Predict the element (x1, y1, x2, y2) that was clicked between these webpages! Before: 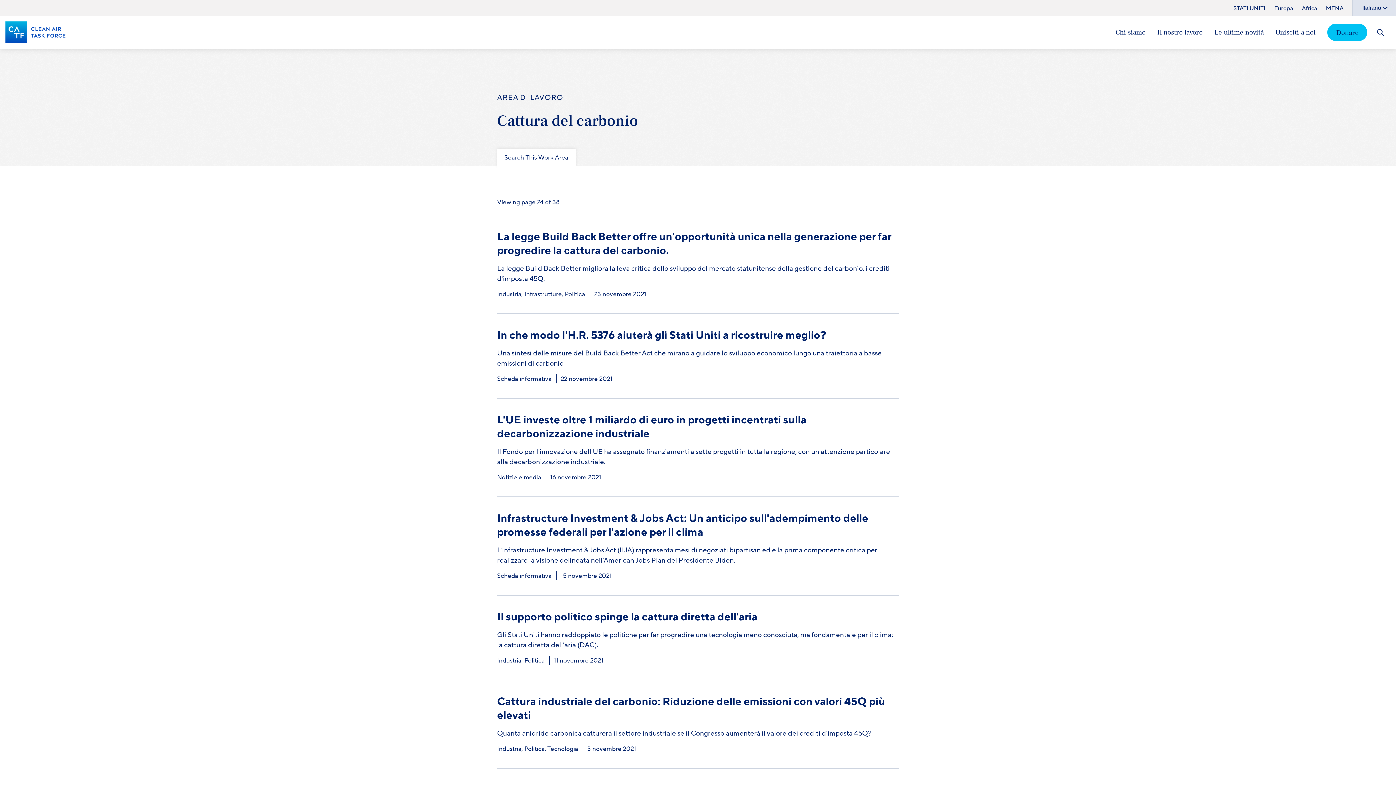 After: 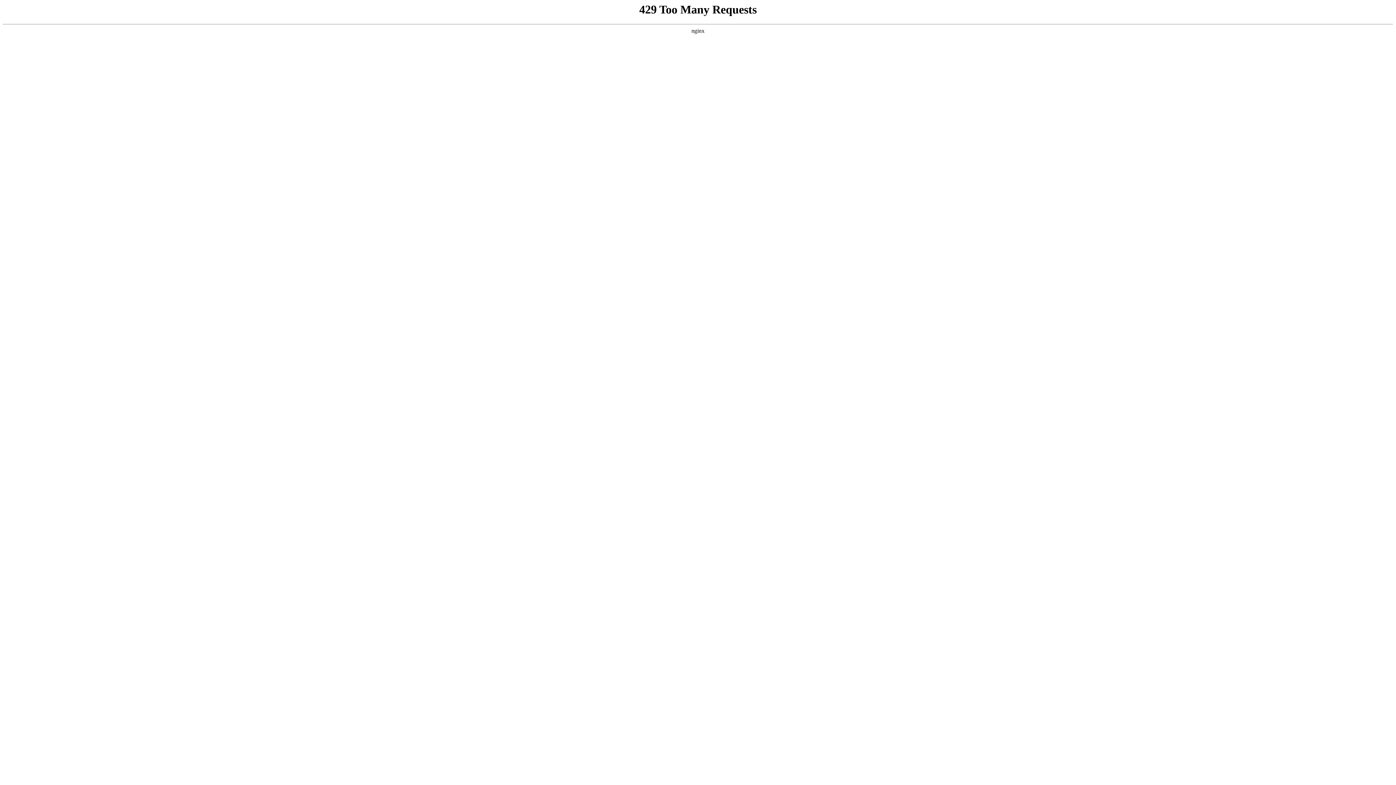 Action: label: Scheda informativa bbox: (497, 572, 551, 580)